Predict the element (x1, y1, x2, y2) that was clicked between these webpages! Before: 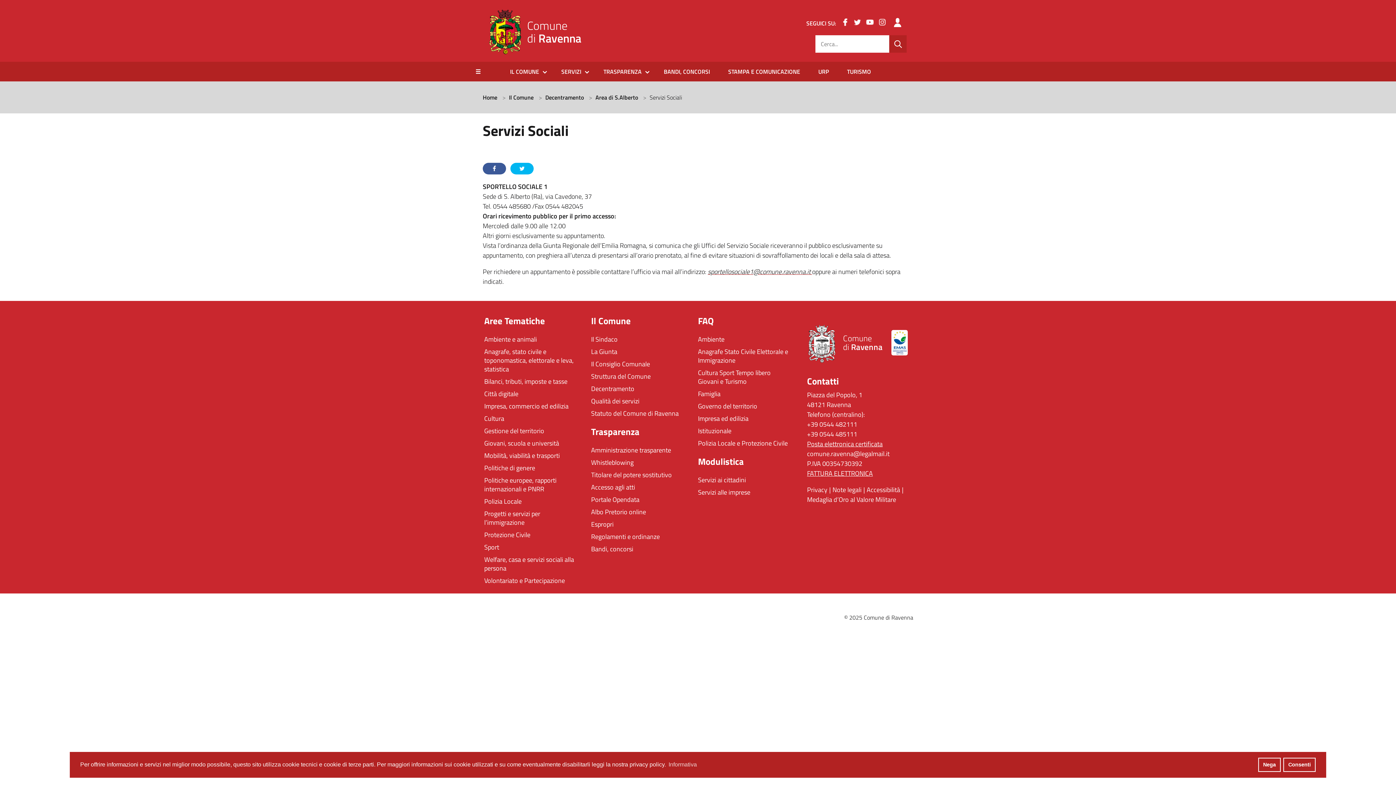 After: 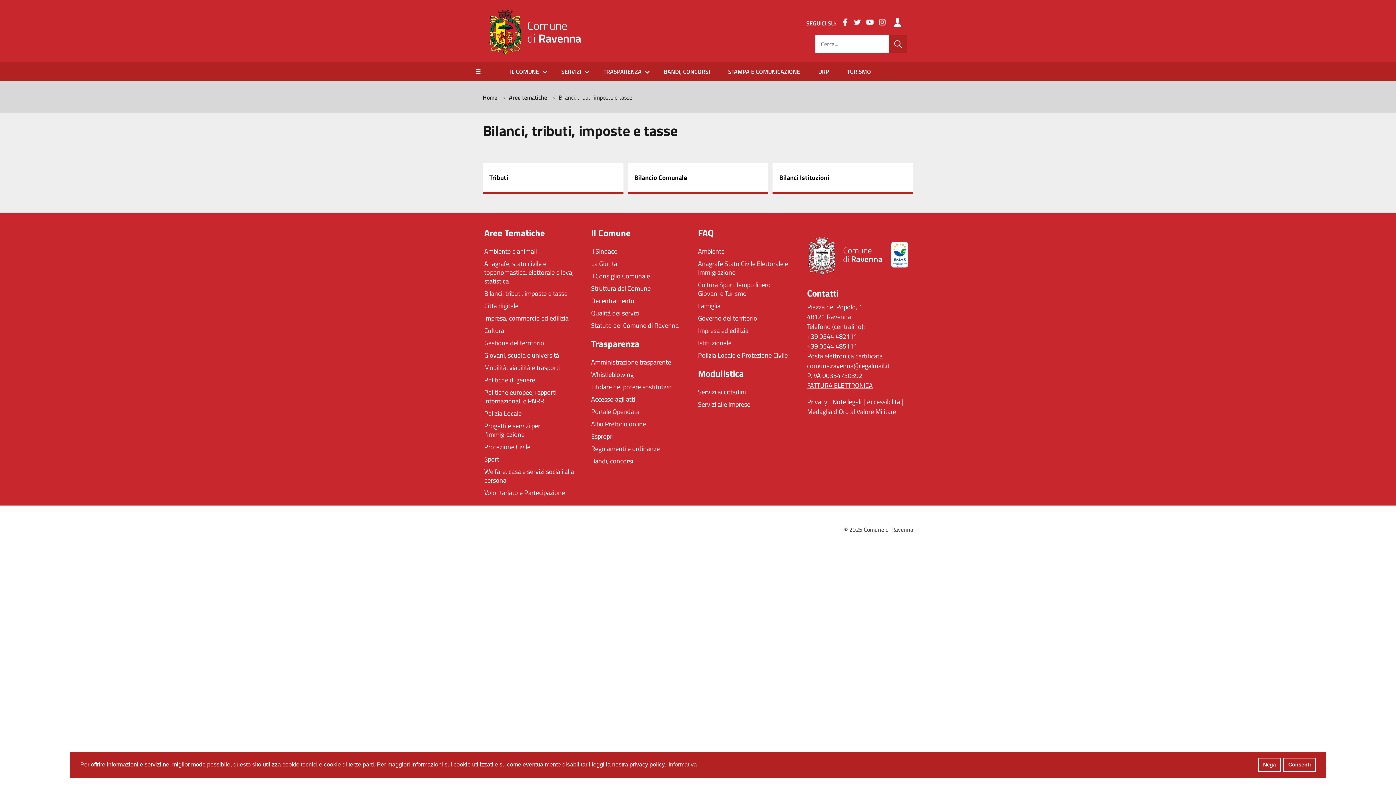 Action: bbox: (484, 376, 567, 386) label: Bilanci, tributi, imposte e tasse